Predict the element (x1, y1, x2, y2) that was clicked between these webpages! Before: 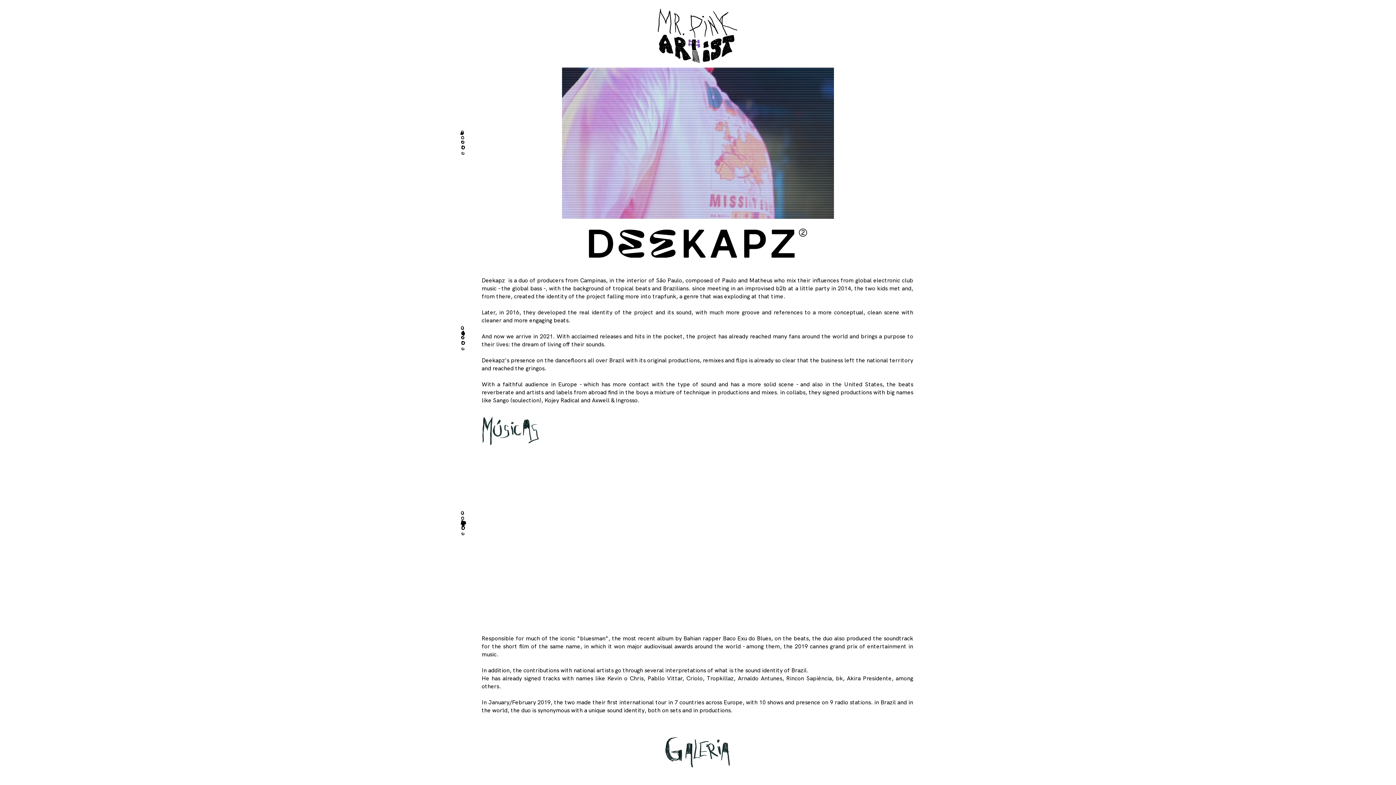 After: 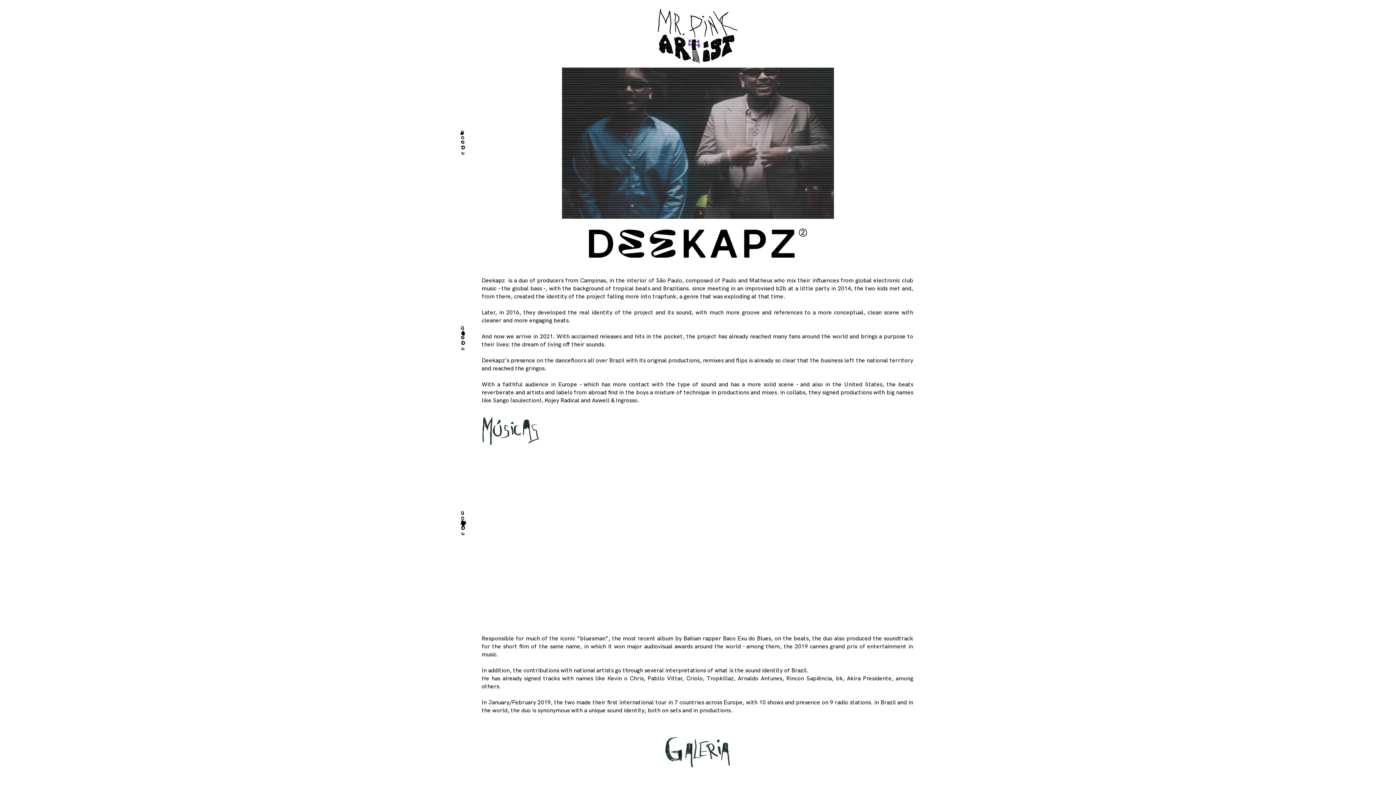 Action: bbox: (461, 130, 465, 154)